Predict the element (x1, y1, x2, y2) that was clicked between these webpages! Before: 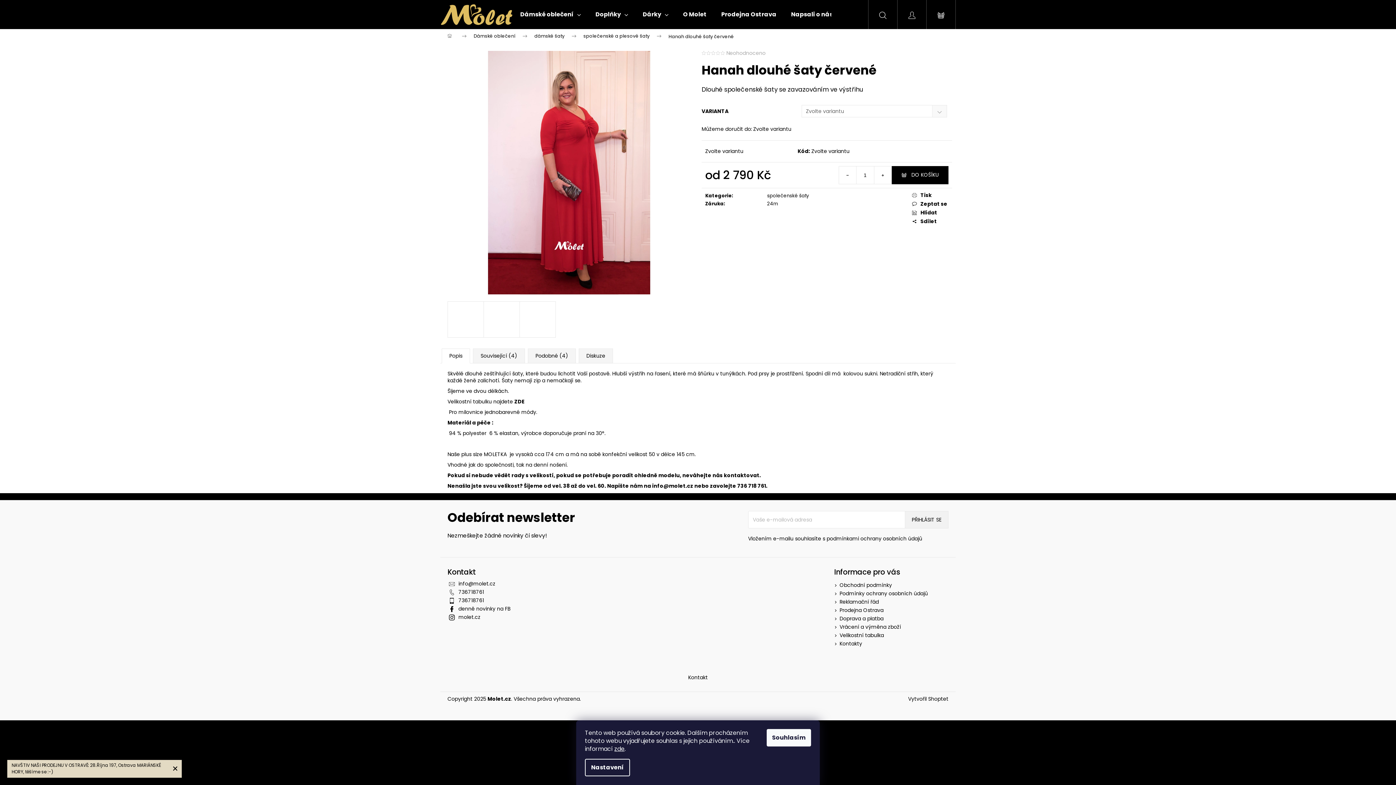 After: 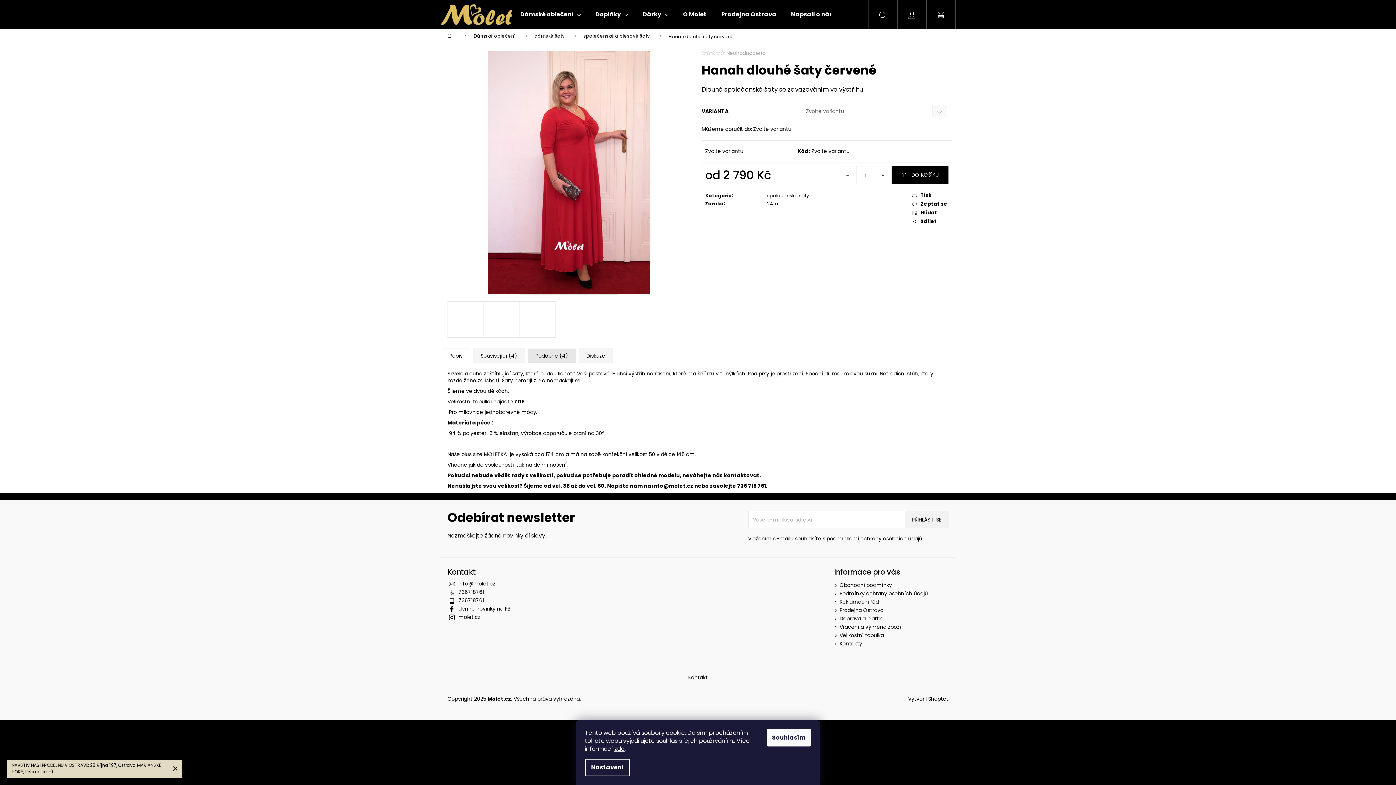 Action: label: Podobné (4) bbox: (528, 348, 576, 363)